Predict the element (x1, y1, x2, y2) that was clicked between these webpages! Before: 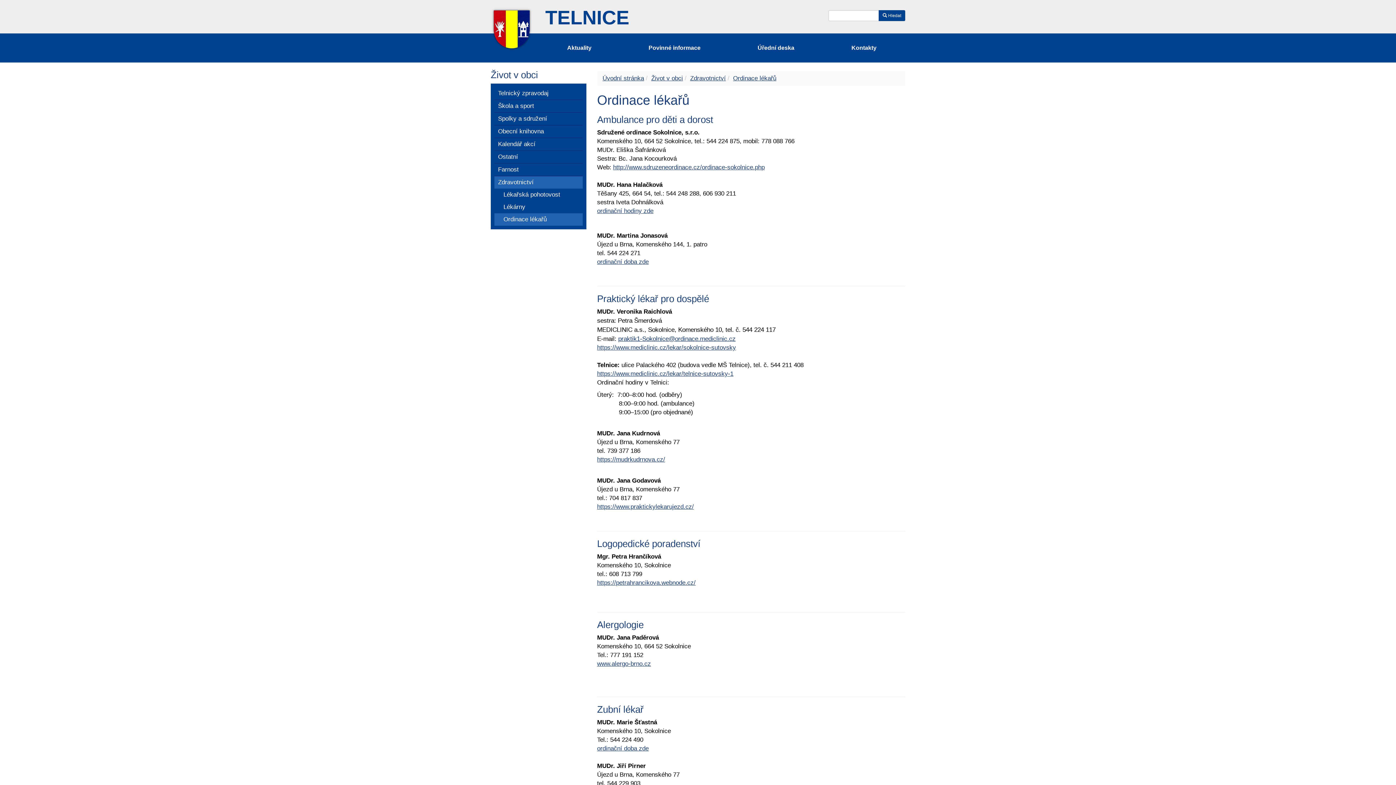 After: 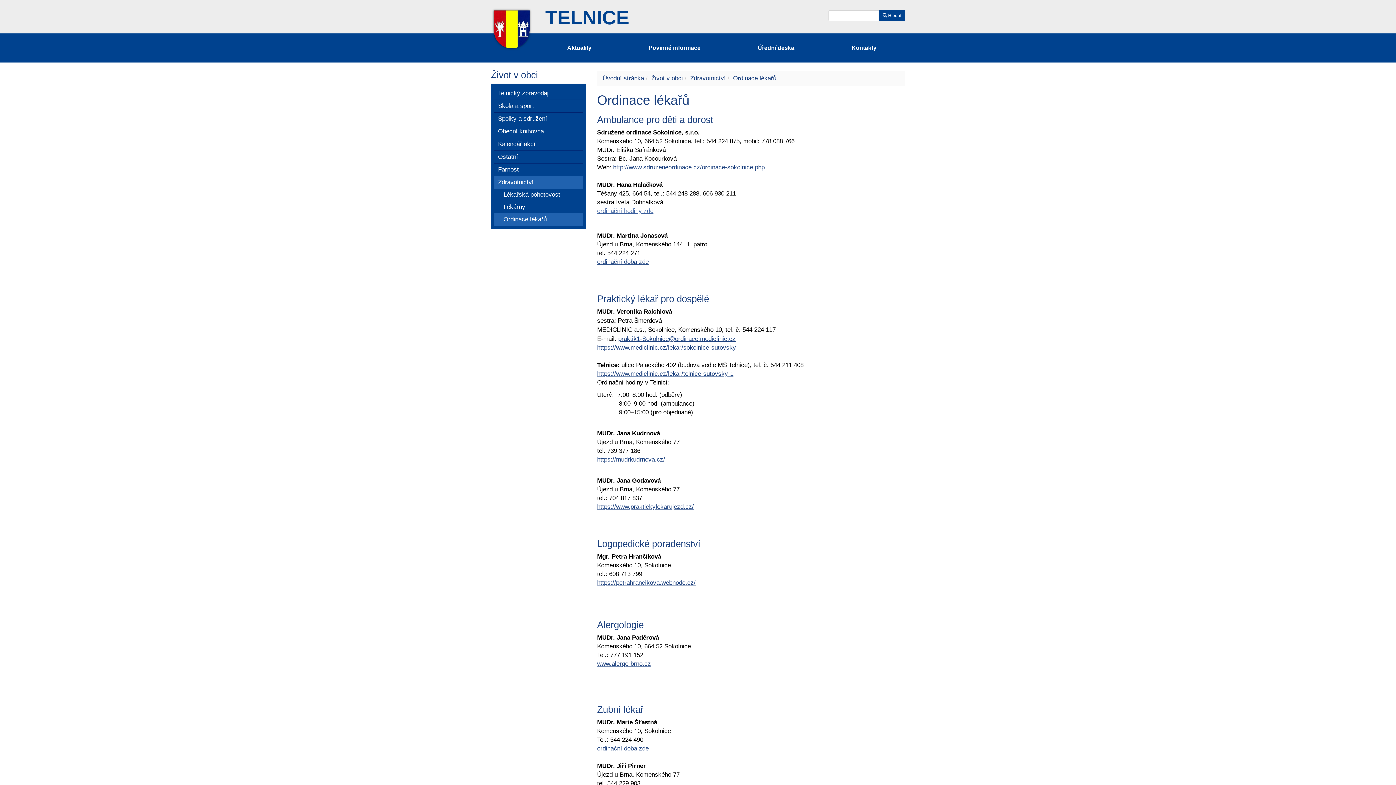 Action: bbox: (597, 207, 653, 214) label: ordinační hodiny zde